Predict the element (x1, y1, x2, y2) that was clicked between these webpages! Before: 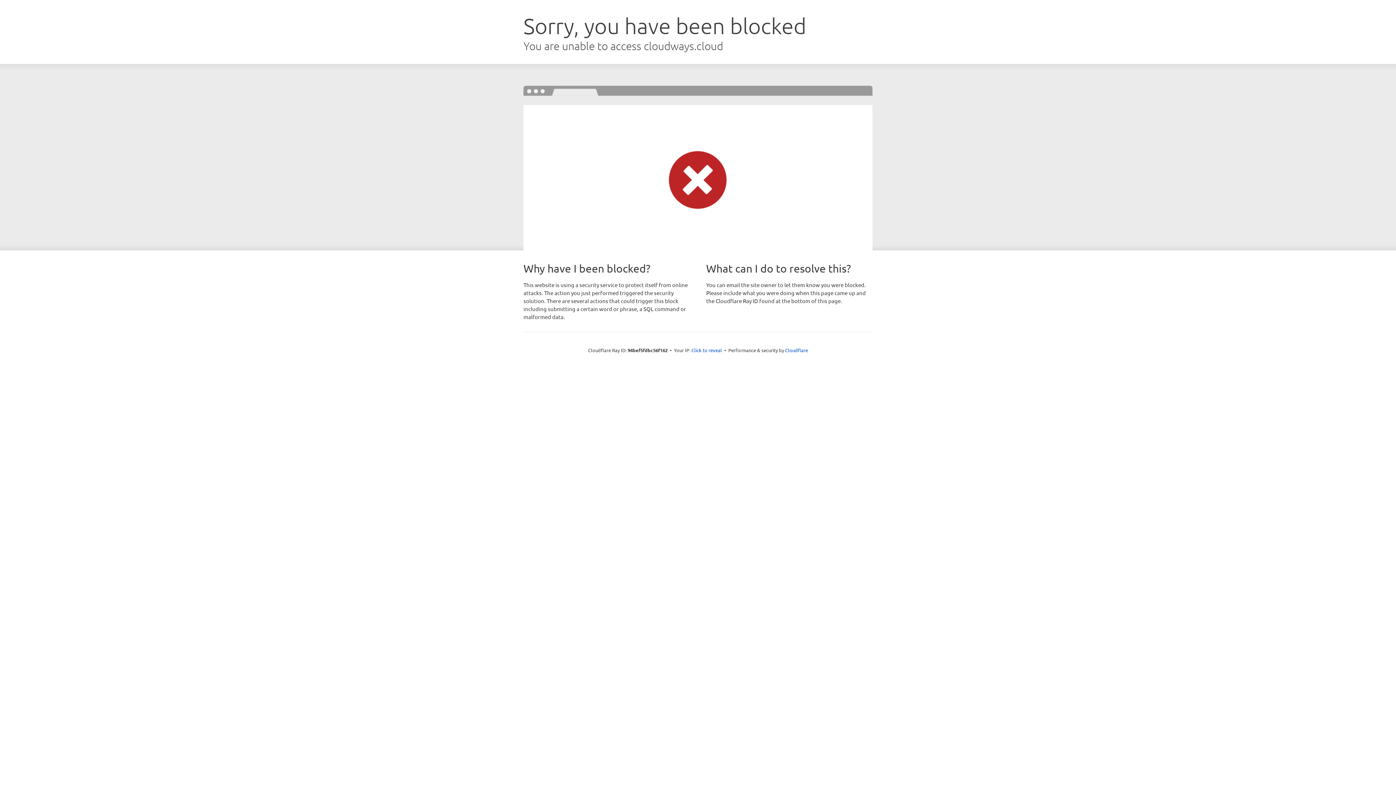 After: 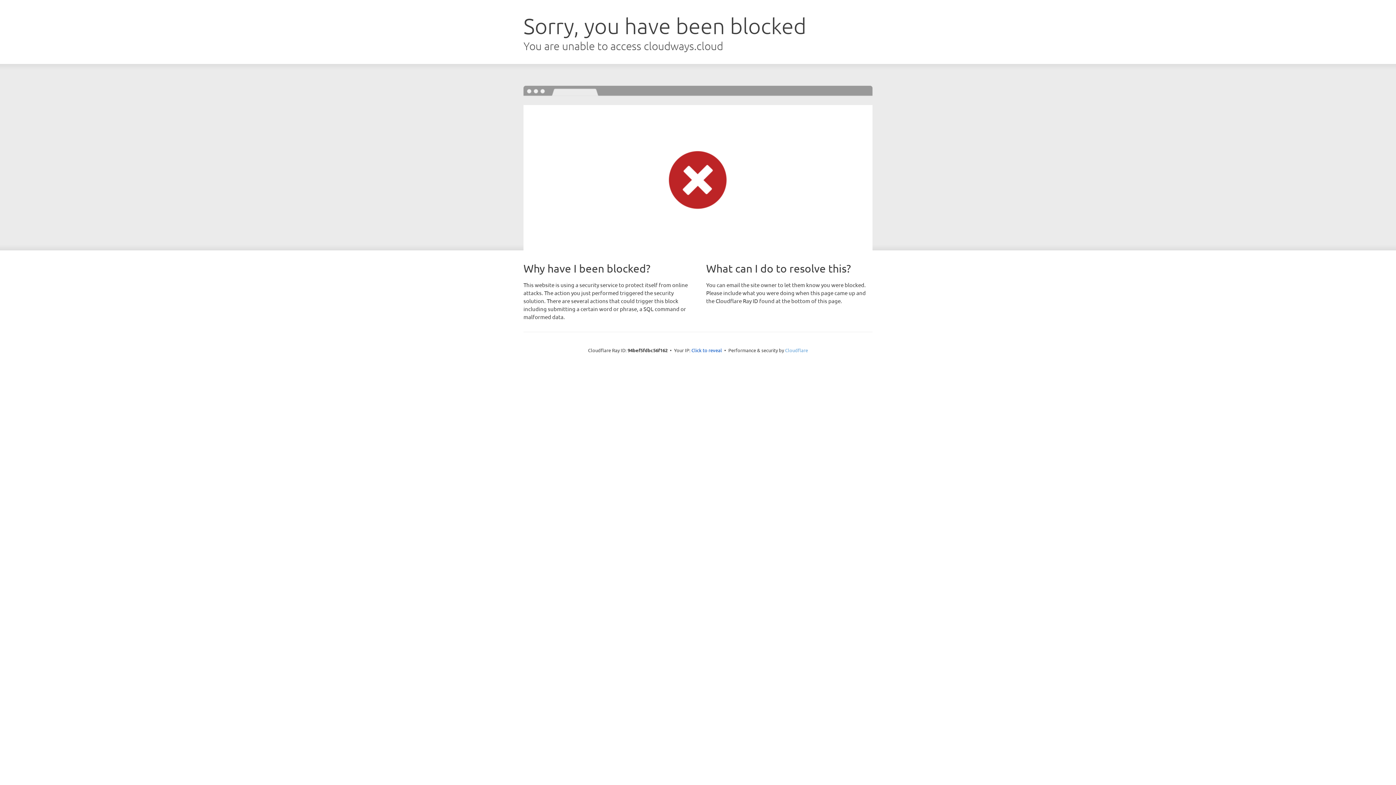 Action: label: Cloudflare bbox: (785, 347, 808, 353)